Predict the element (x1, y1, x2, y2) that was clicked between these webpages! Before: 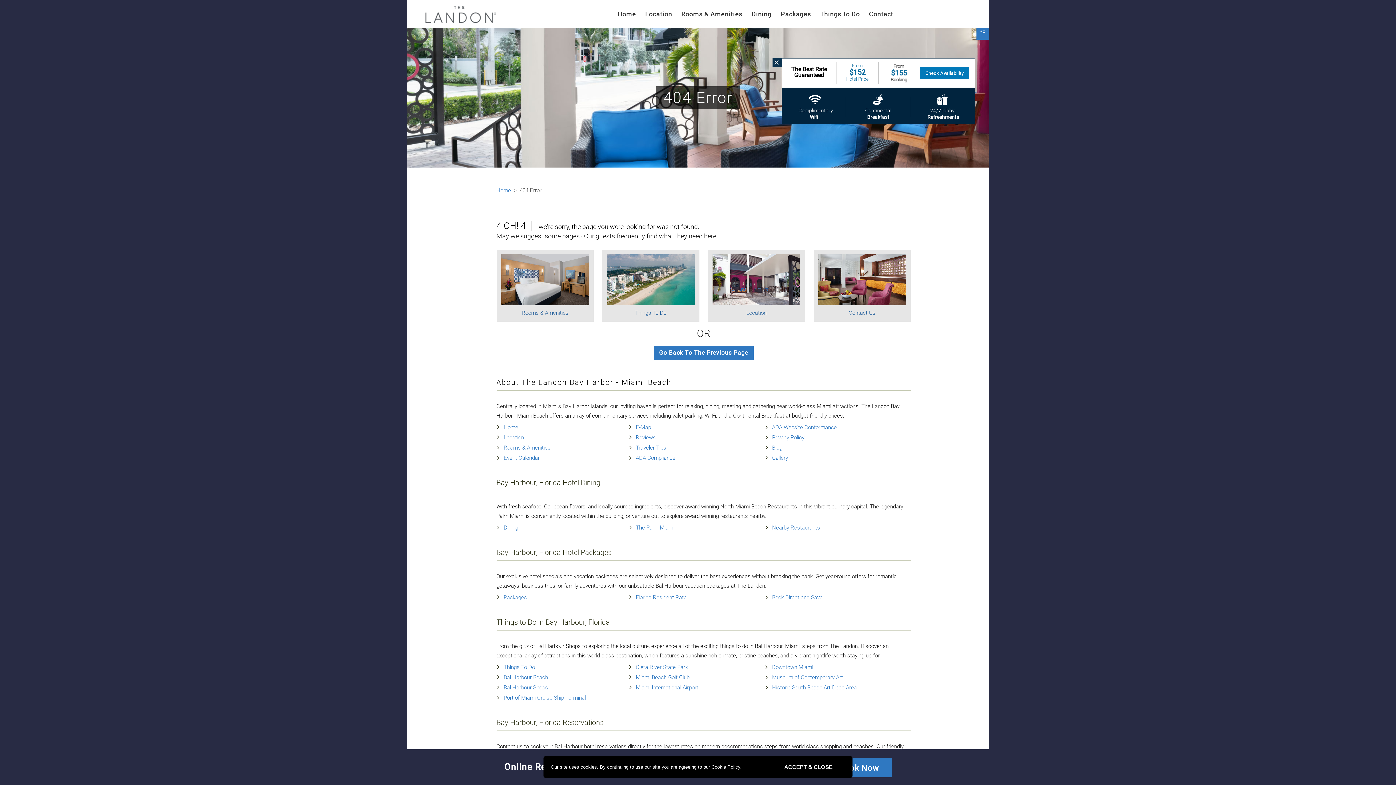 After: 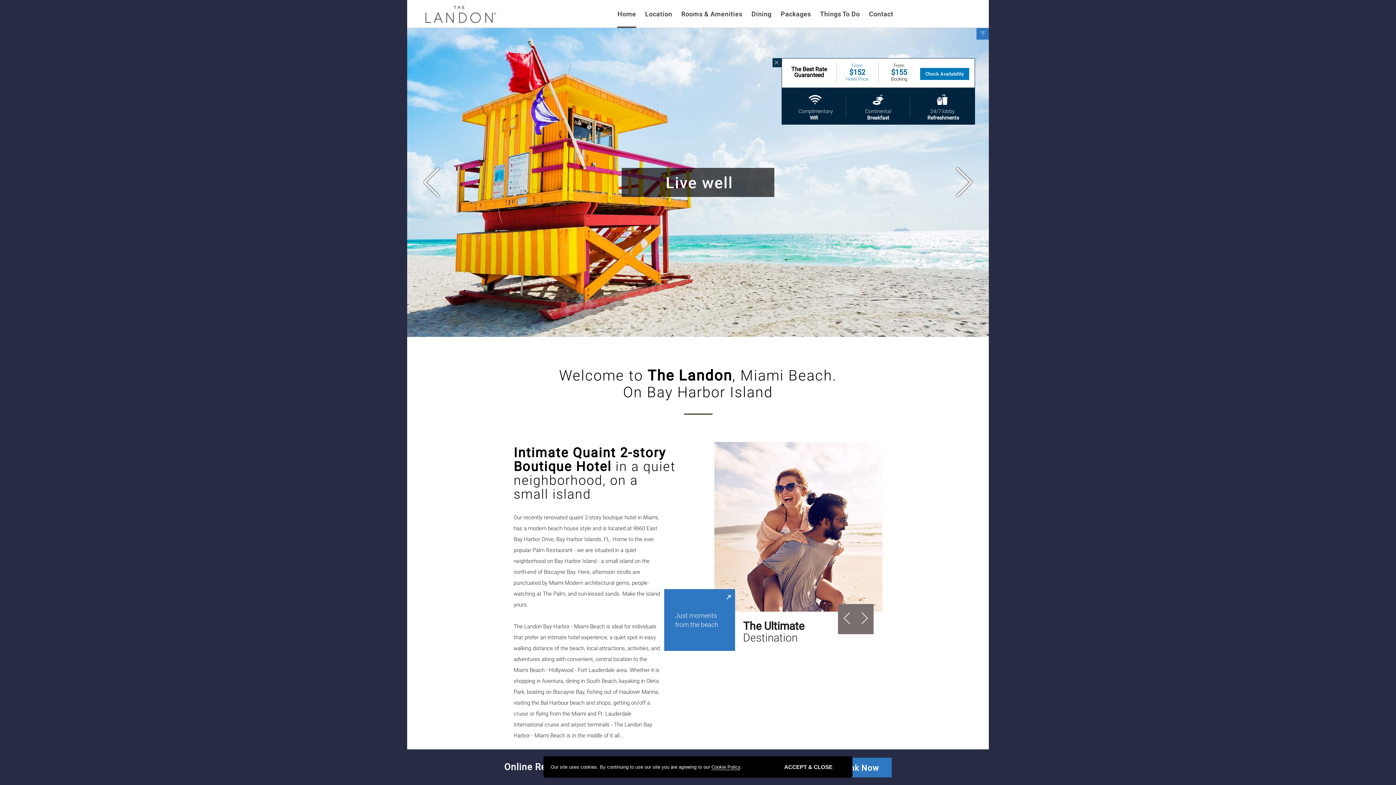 Action: label: Blog bbox: (772, 481, 782, 487)